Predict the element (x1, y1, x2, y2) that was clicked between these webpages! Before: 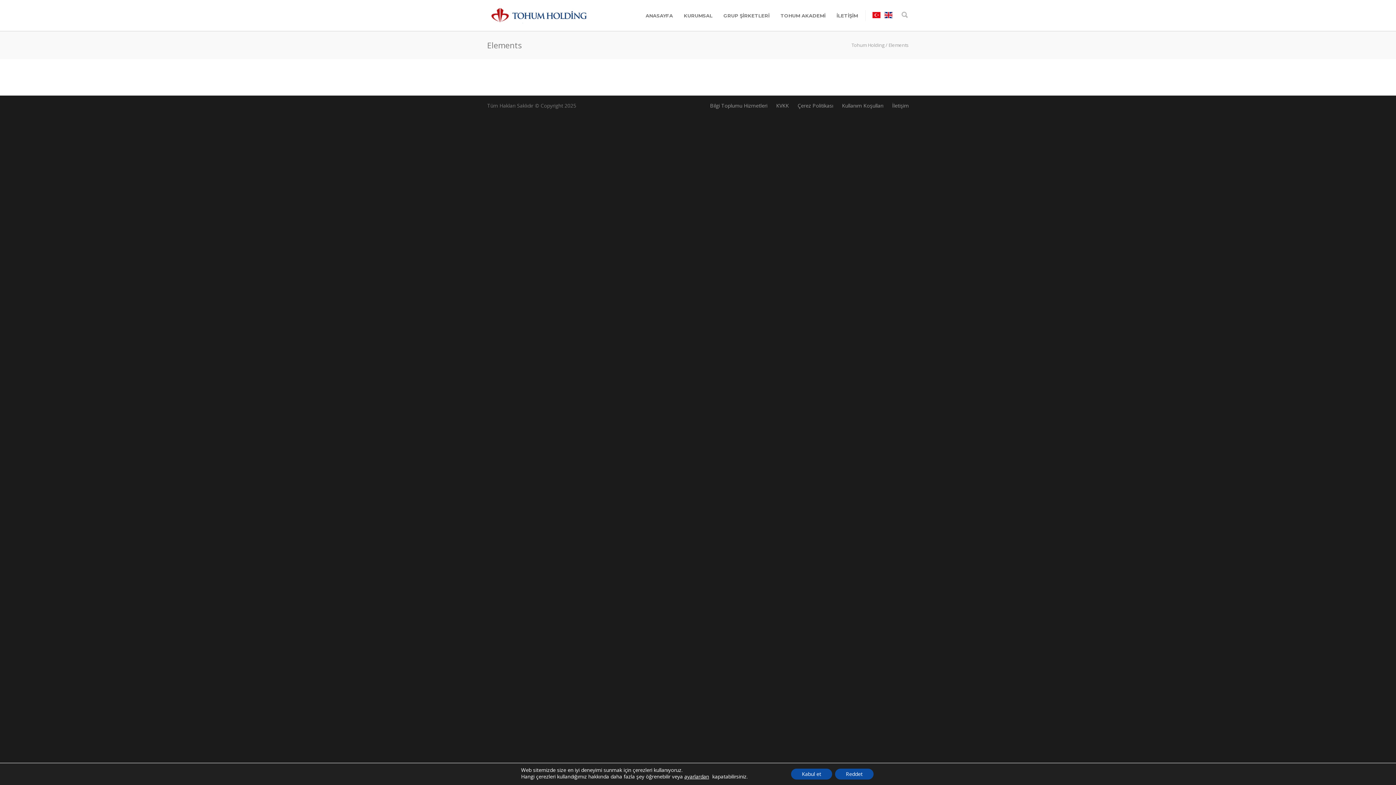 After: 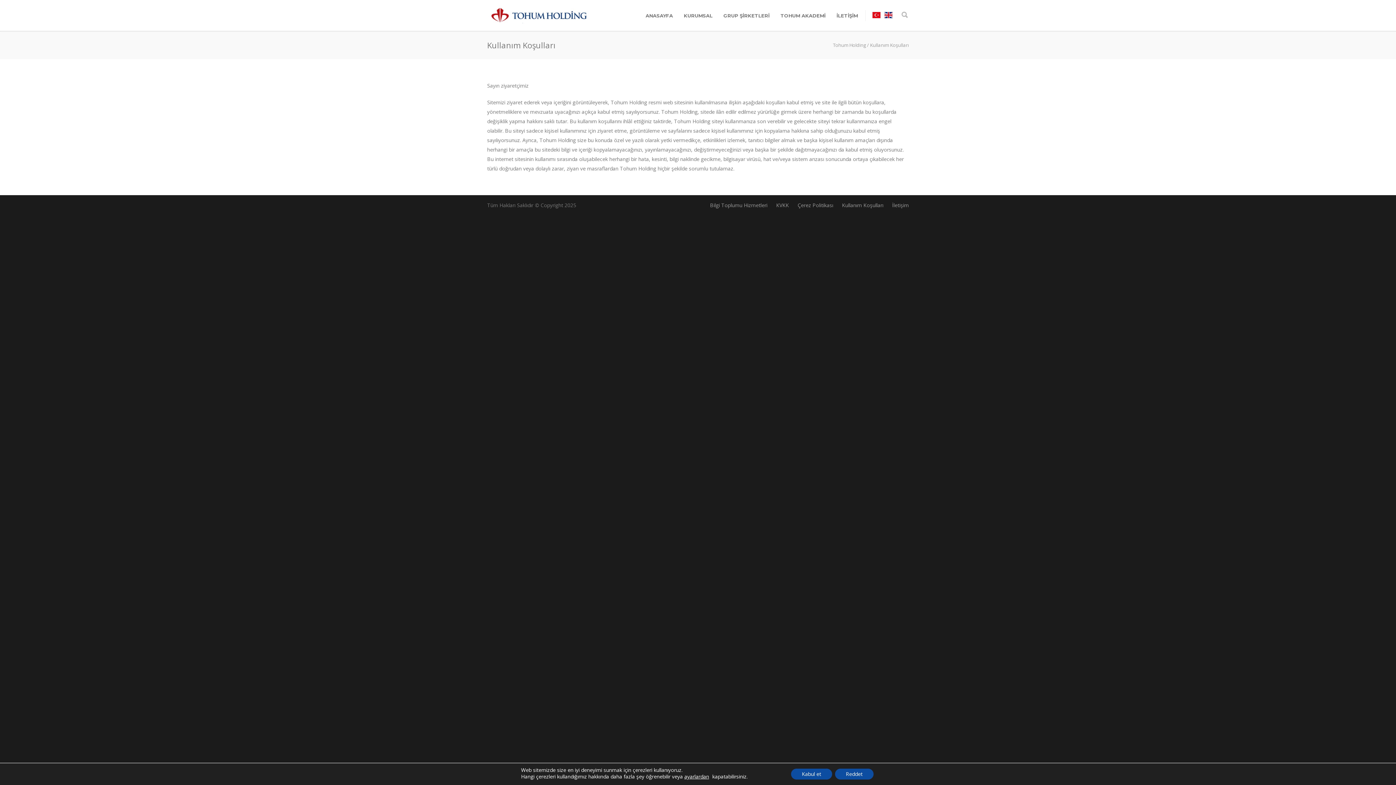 Action: bbox: (842, 102, 883, 109) label: Kullanım Koşulları